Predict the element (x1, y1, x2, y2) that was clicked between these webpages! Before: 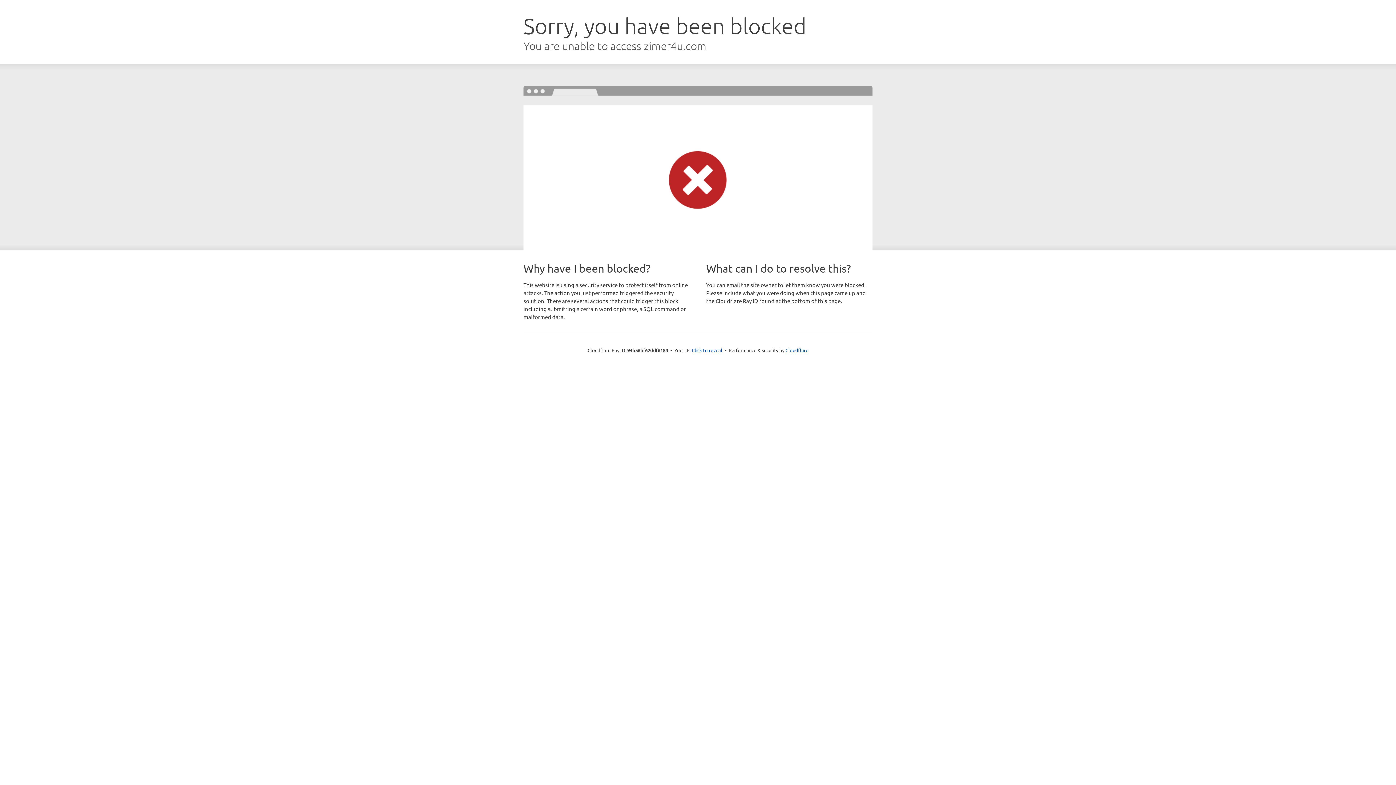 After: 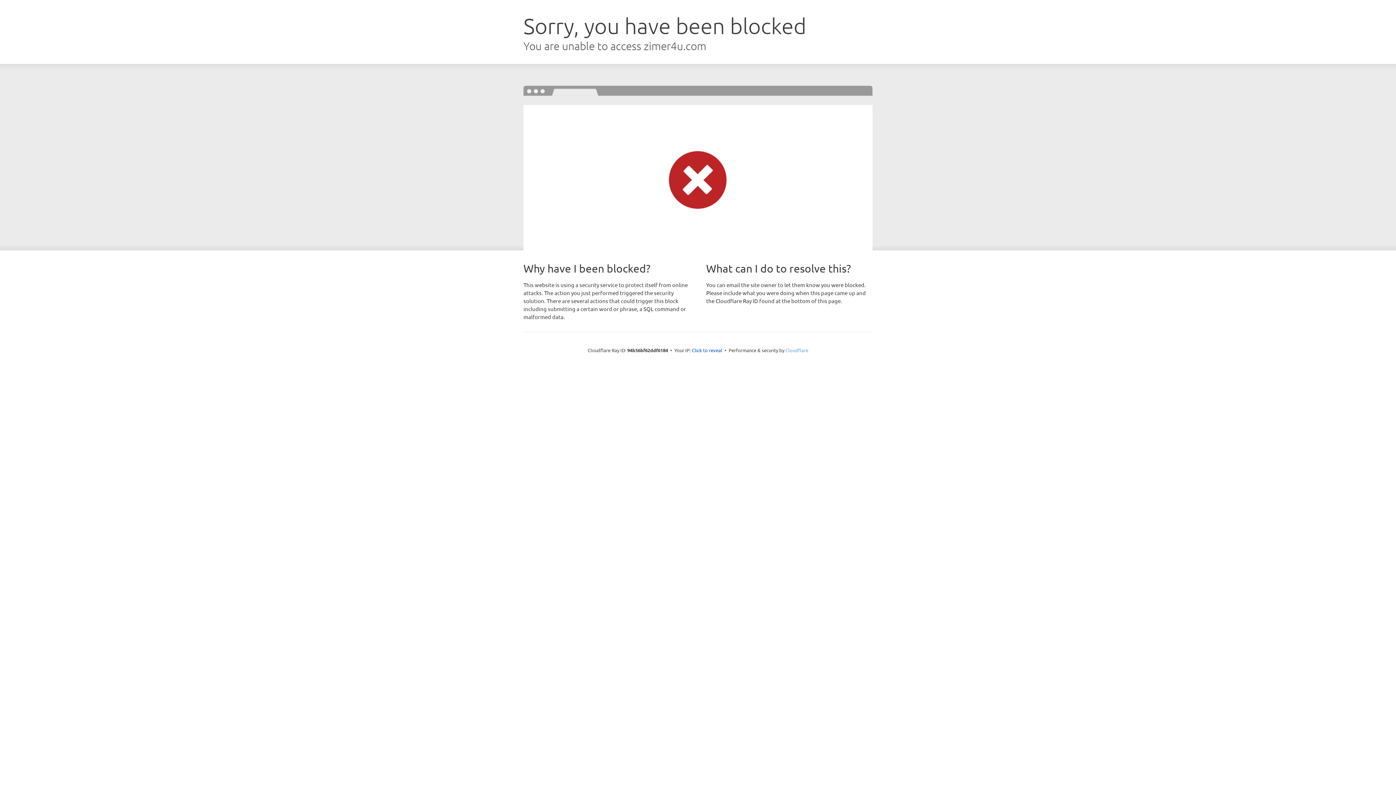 Action: bbox: (785, 347, 808, 353) label: Cloudflare